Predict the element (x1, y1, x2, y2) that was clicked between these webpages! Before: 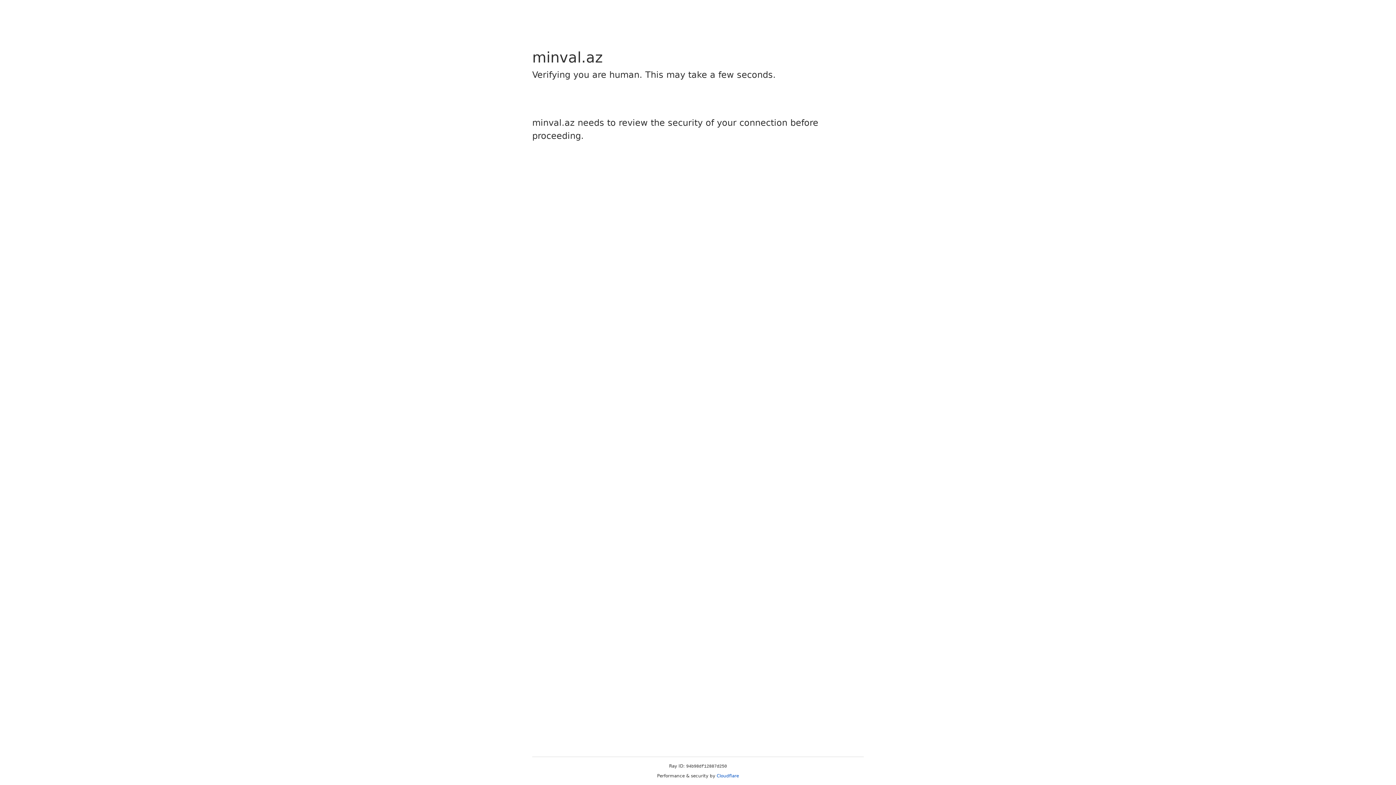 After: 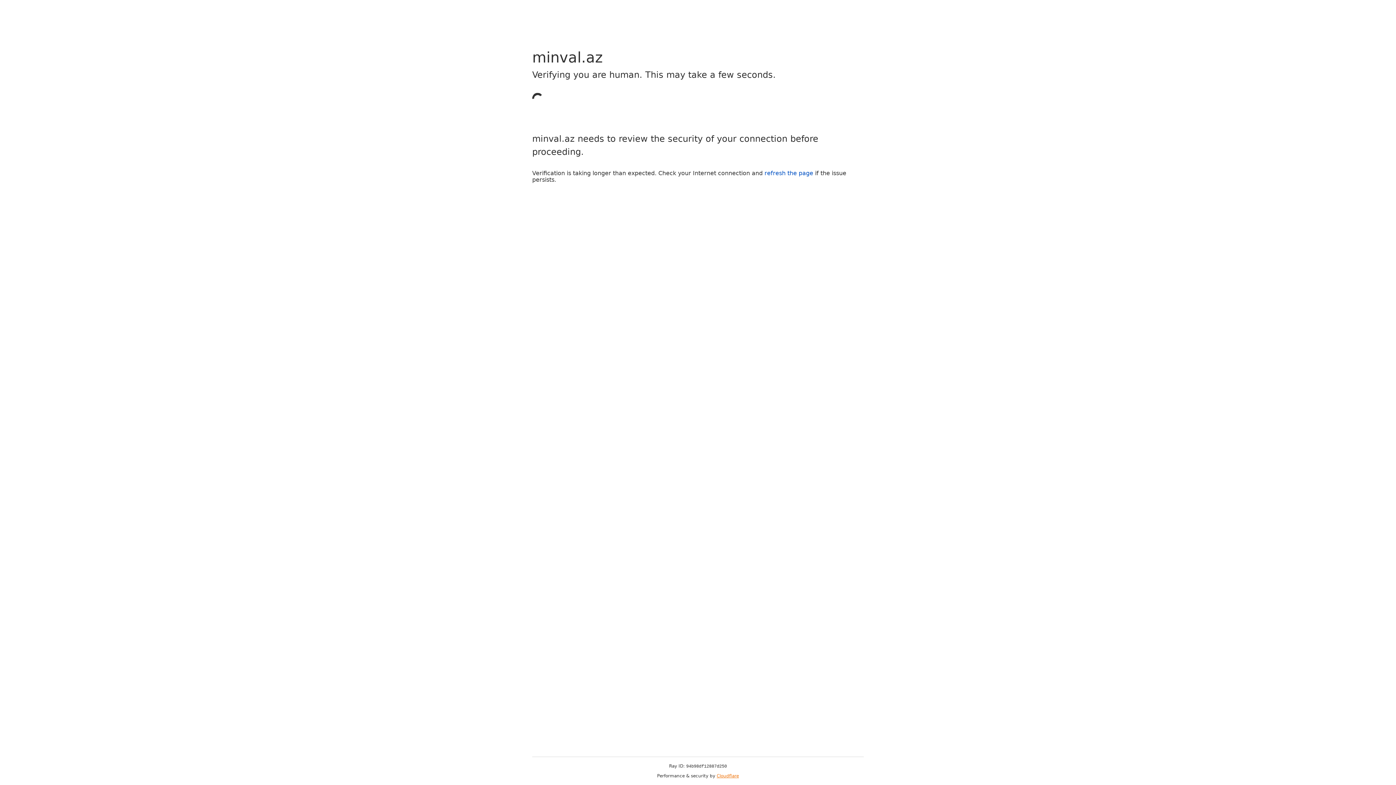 Action: bbox: (716, 773, 739, 778) label: Cloudflare